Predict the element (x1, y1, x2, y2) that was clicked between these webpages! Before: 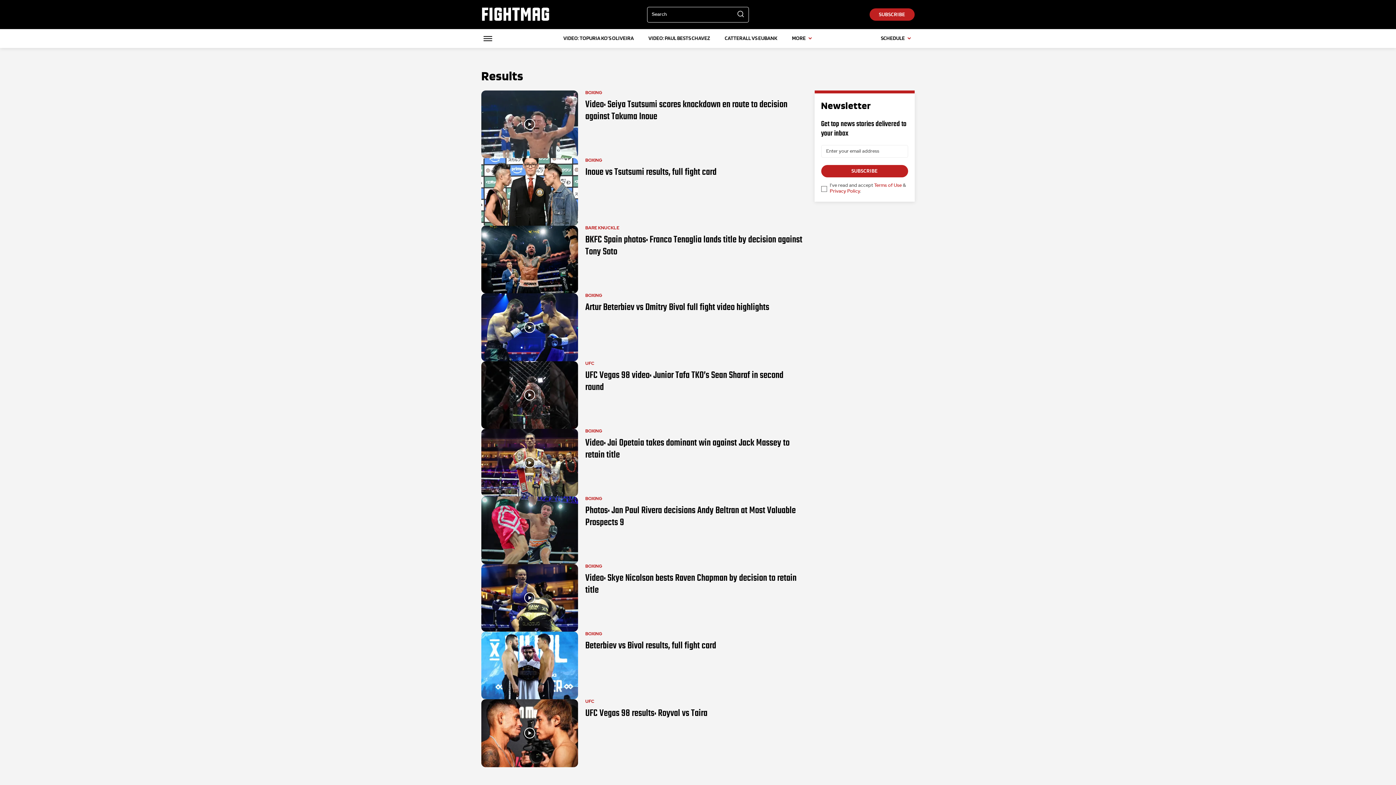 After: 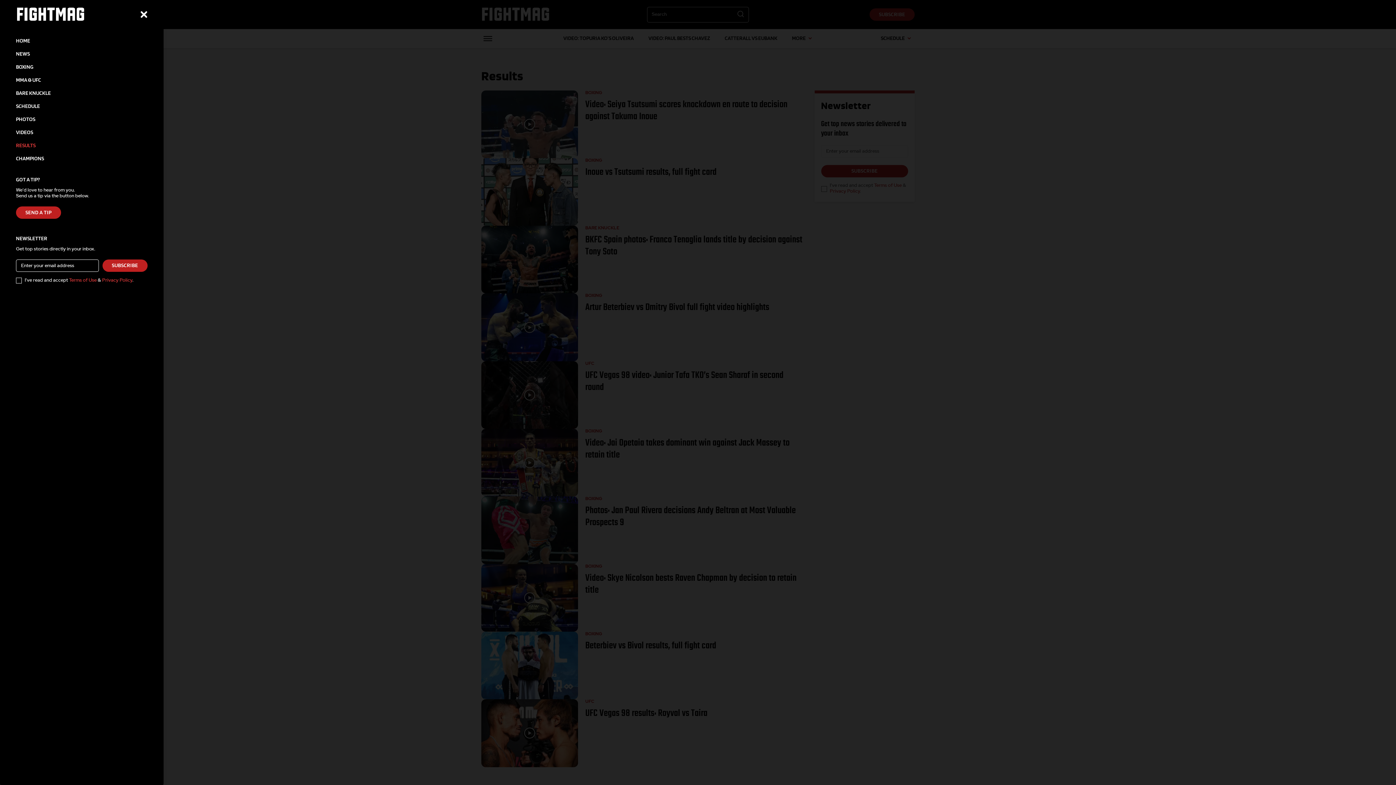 Action: bbox: (483, 33, 492, 43) label: Menu